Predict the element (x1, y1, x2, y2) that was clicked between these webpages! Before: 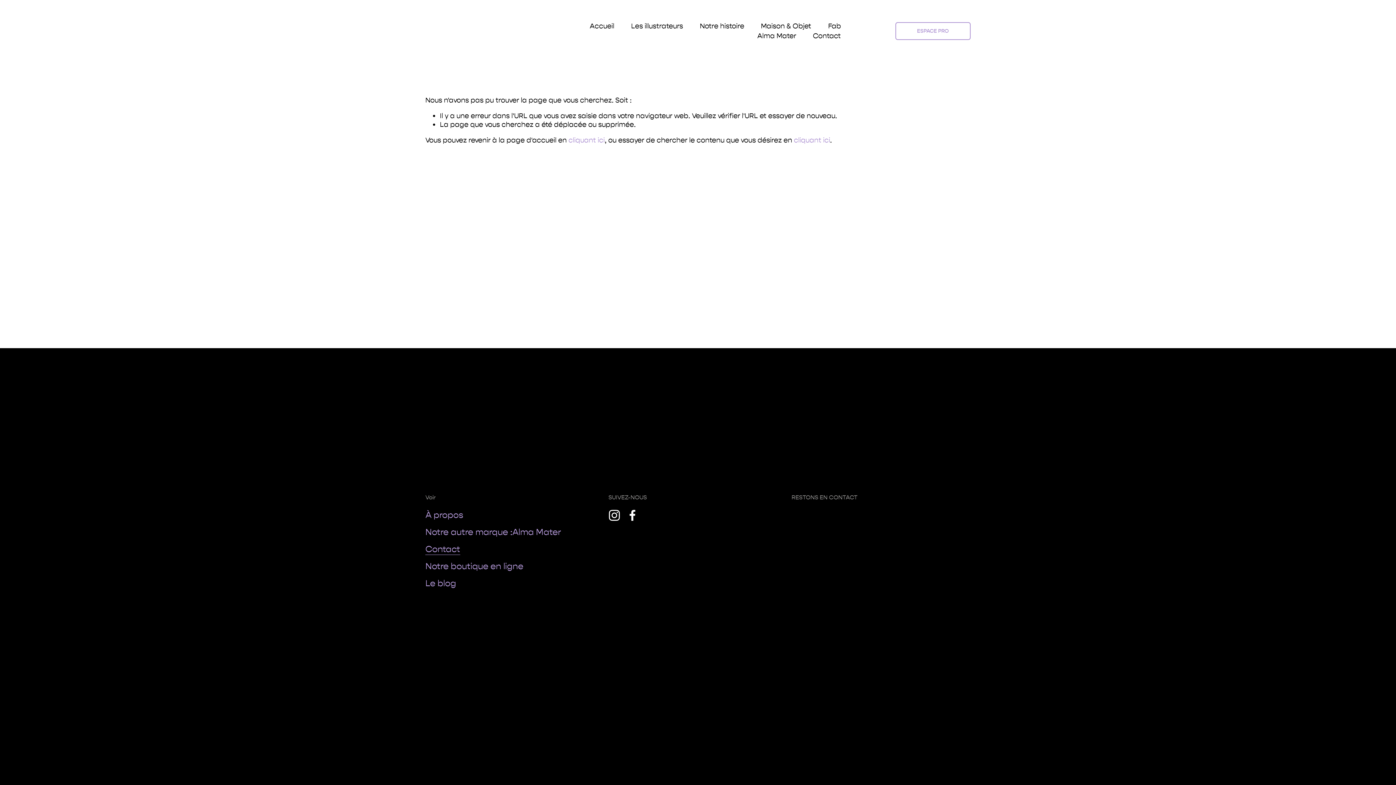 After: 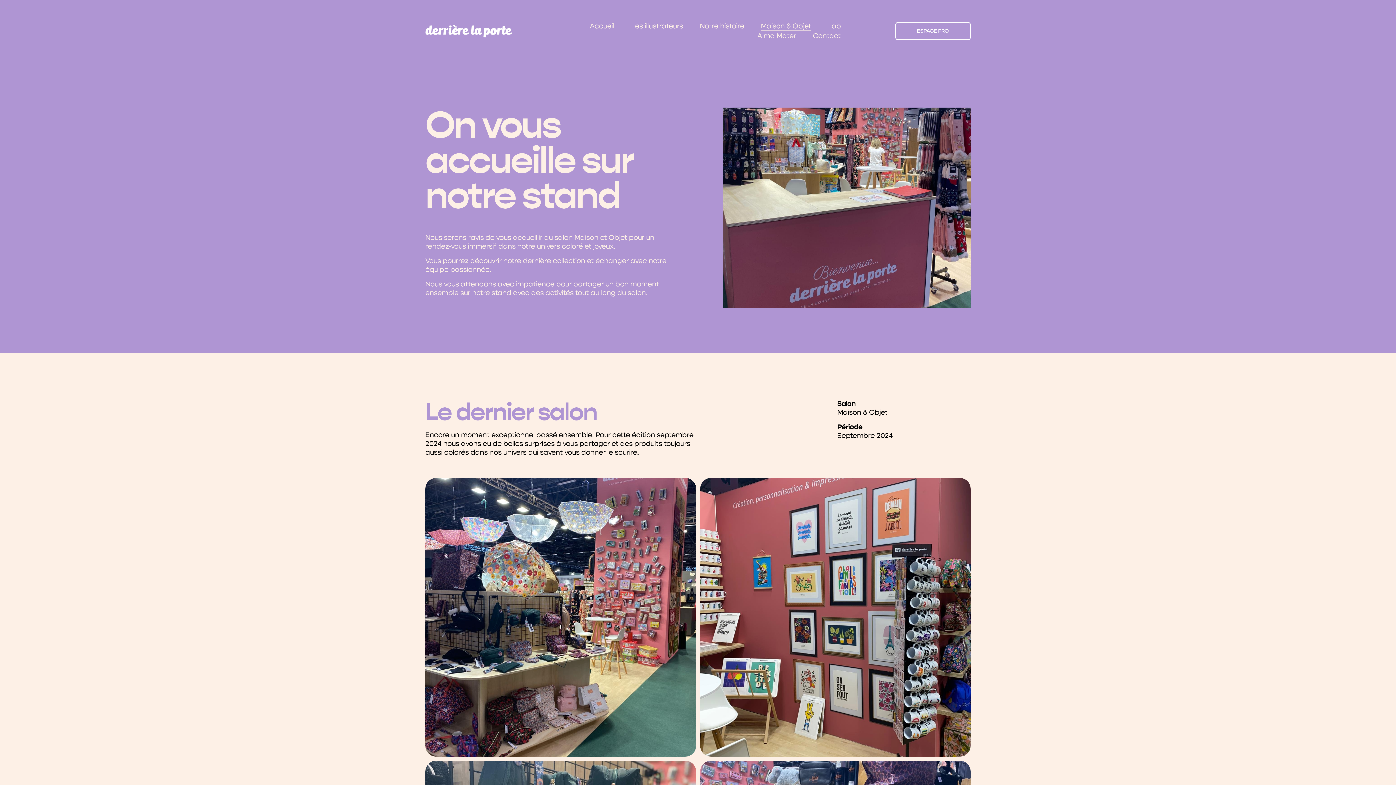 Action: label: Maison & Objet bbox: (761, 20, 811, 31)